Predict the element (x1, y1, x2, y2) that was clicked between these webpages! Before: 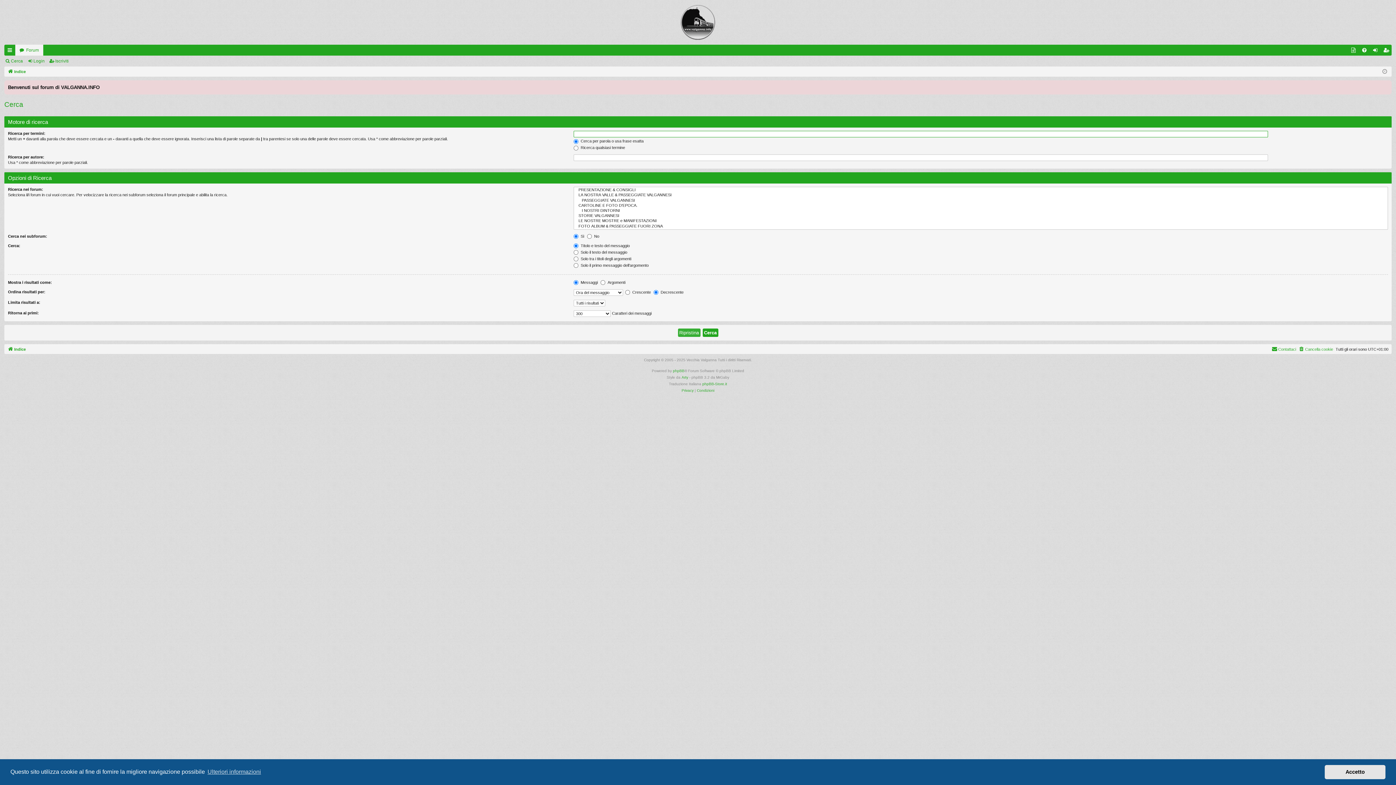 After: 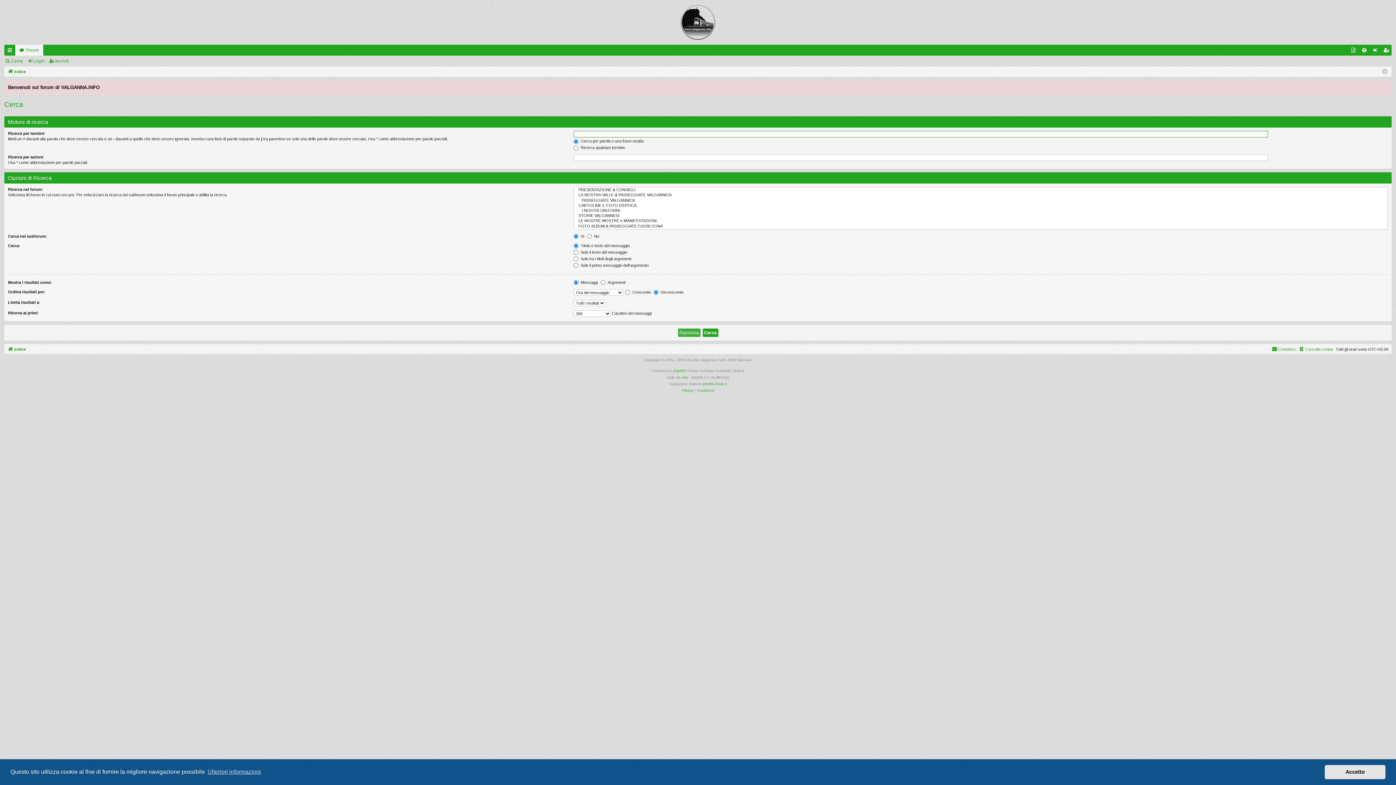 Action: bbox: (4, 56, 25, 66) label: Cerca